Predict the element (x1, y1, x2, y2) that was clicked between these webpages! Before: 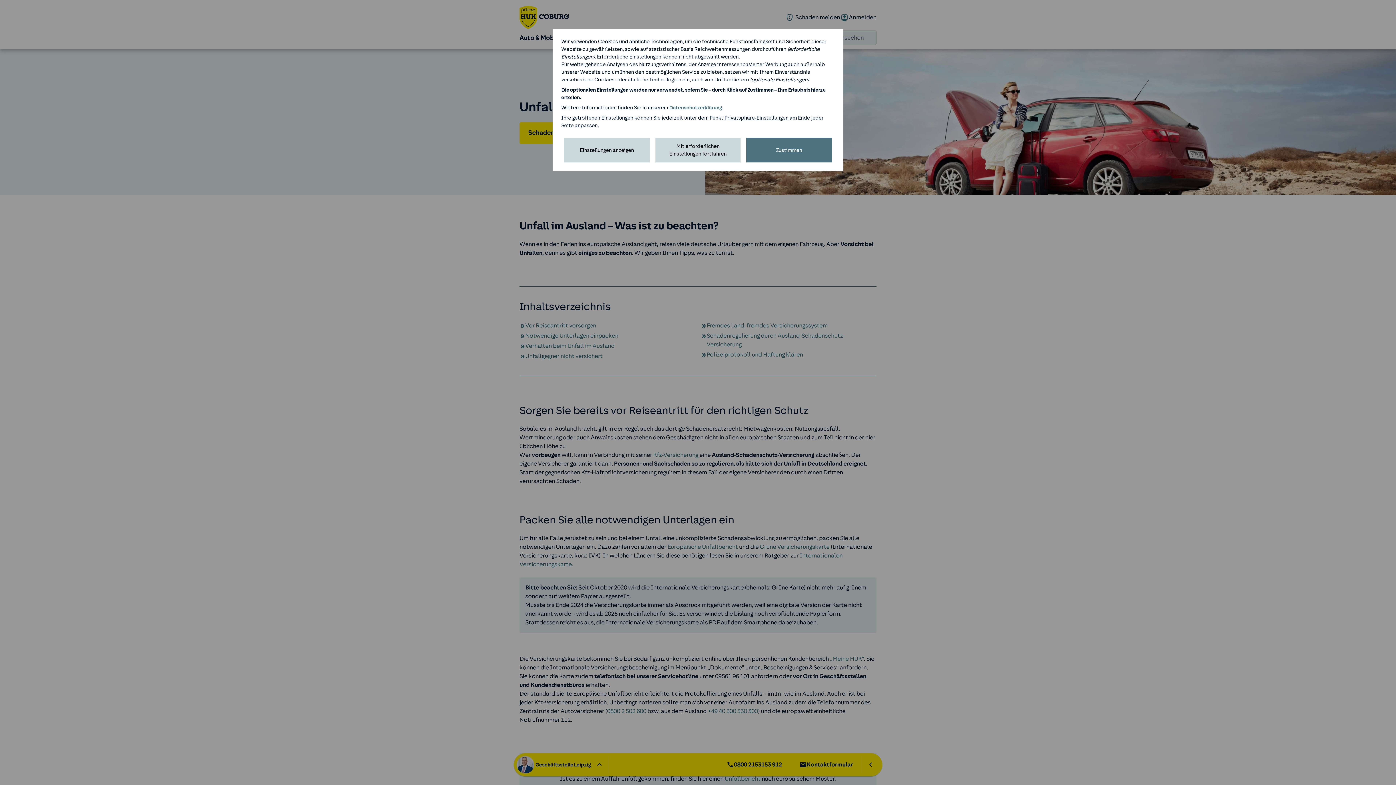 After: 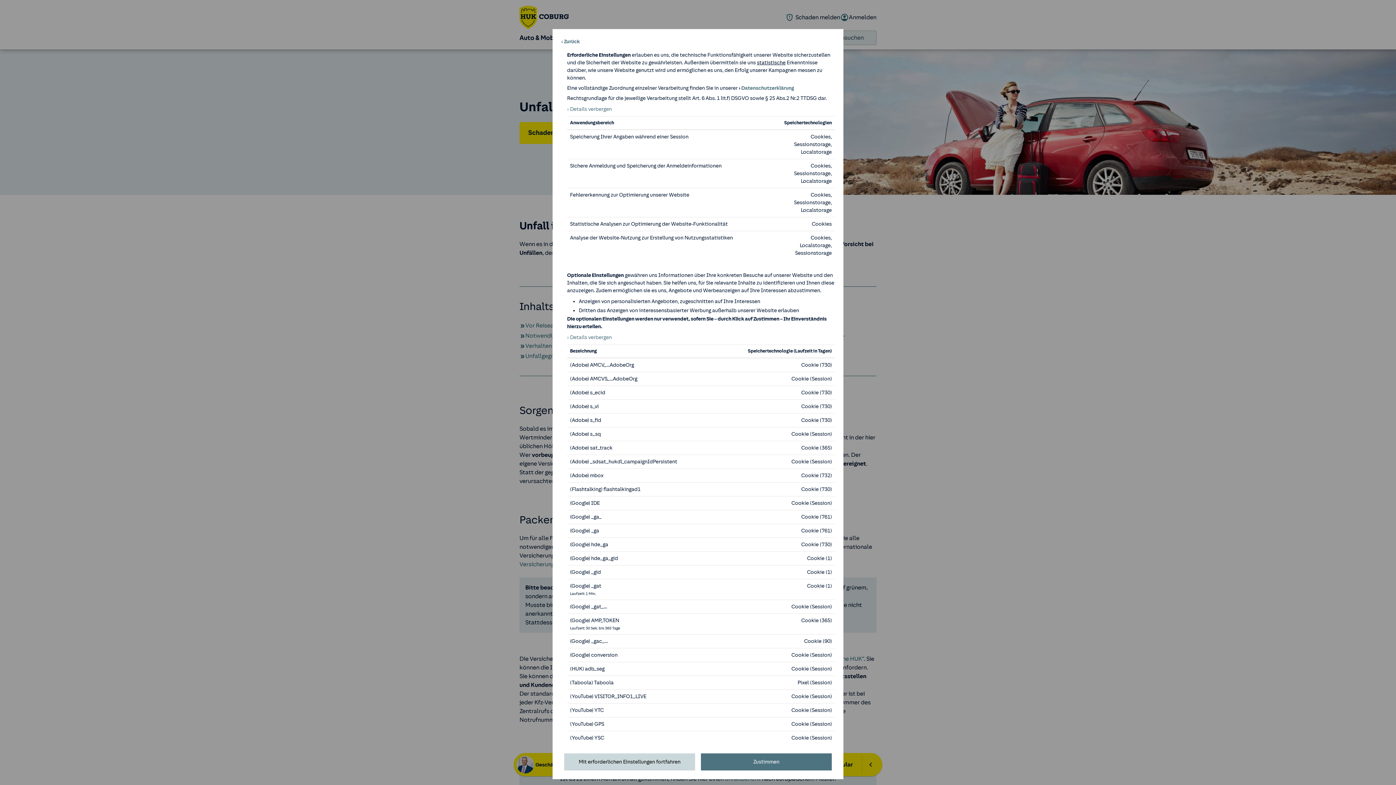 Action: label: Einstellungen anzeigen bbox: (564, 137, 649, 162)